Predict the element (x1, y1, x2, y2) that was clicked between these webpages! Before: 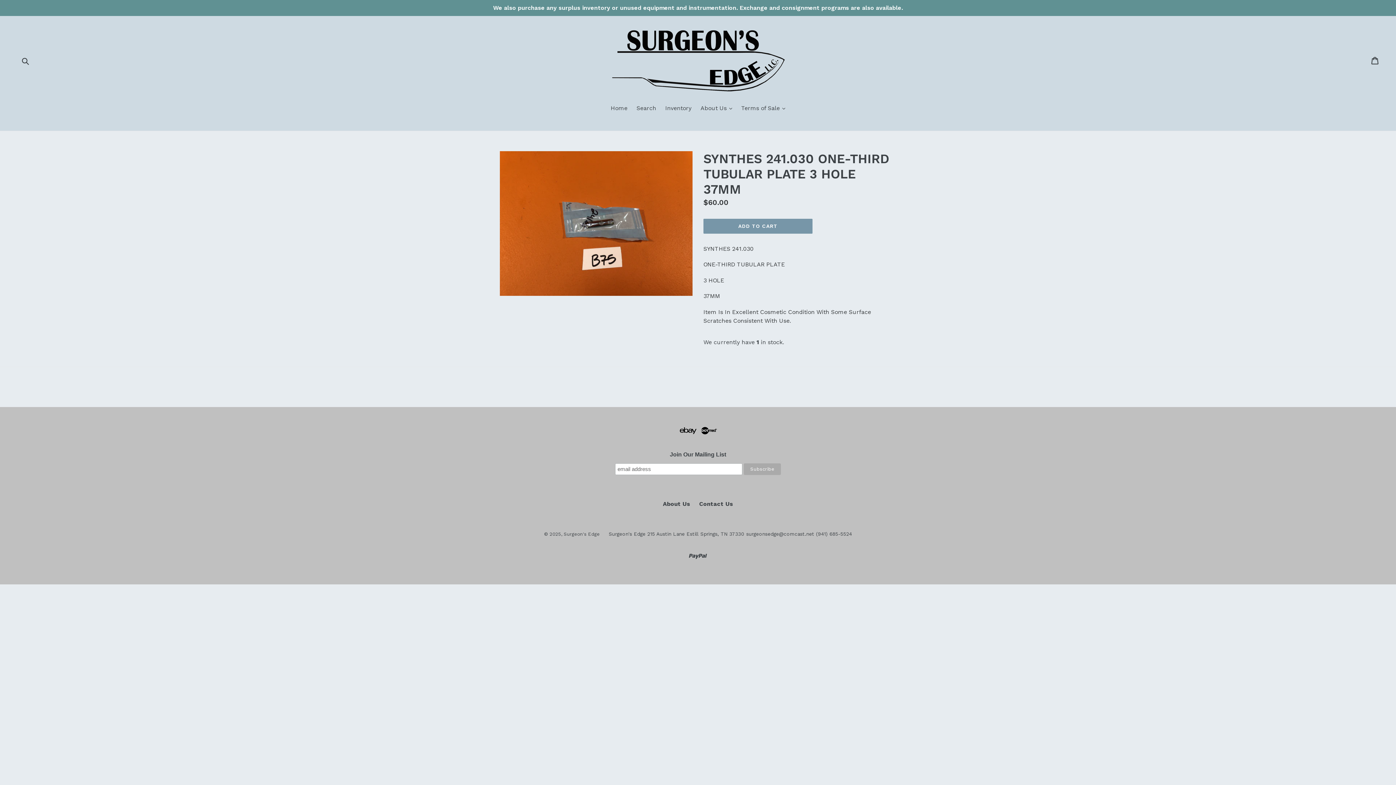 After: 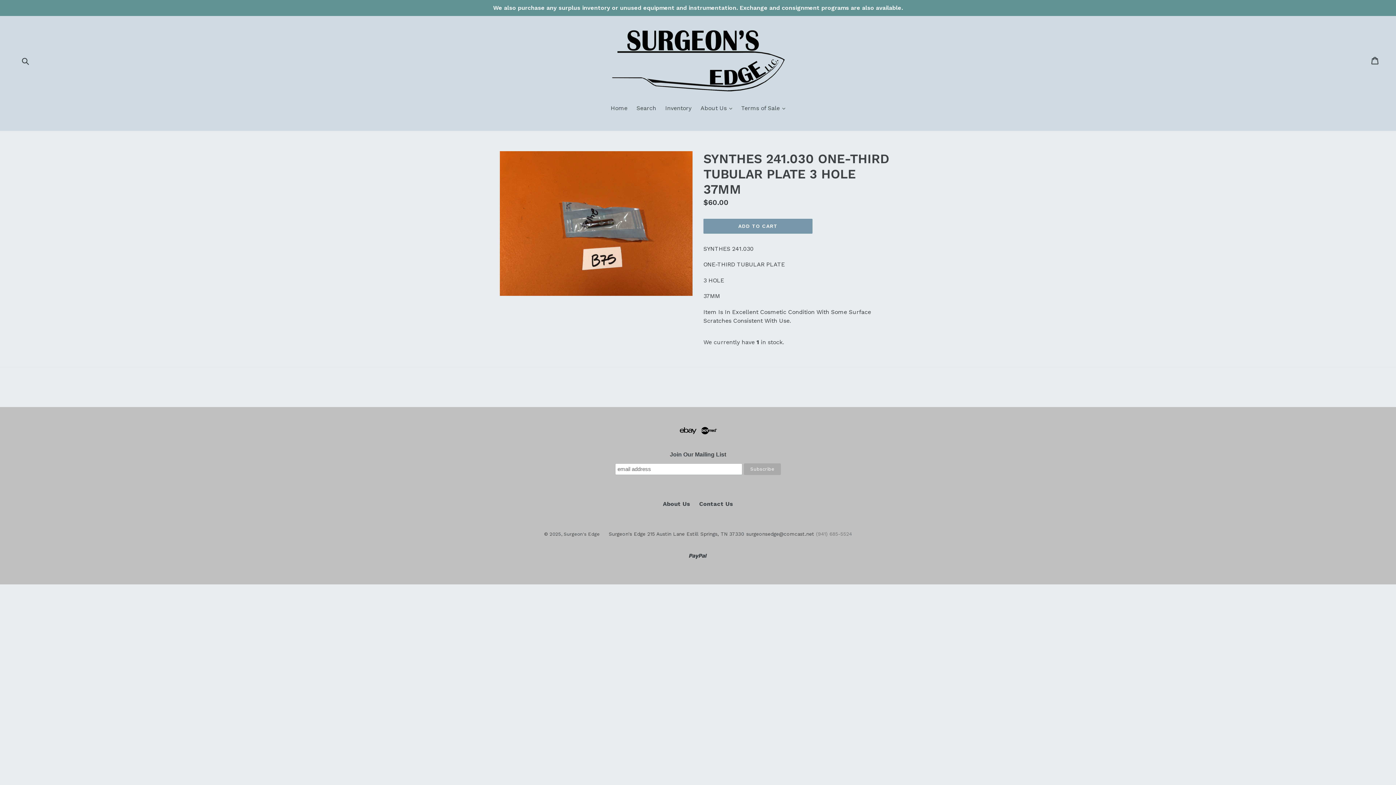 Action: bbox: (816, 530, 852, 537) label: (941) 685-5524